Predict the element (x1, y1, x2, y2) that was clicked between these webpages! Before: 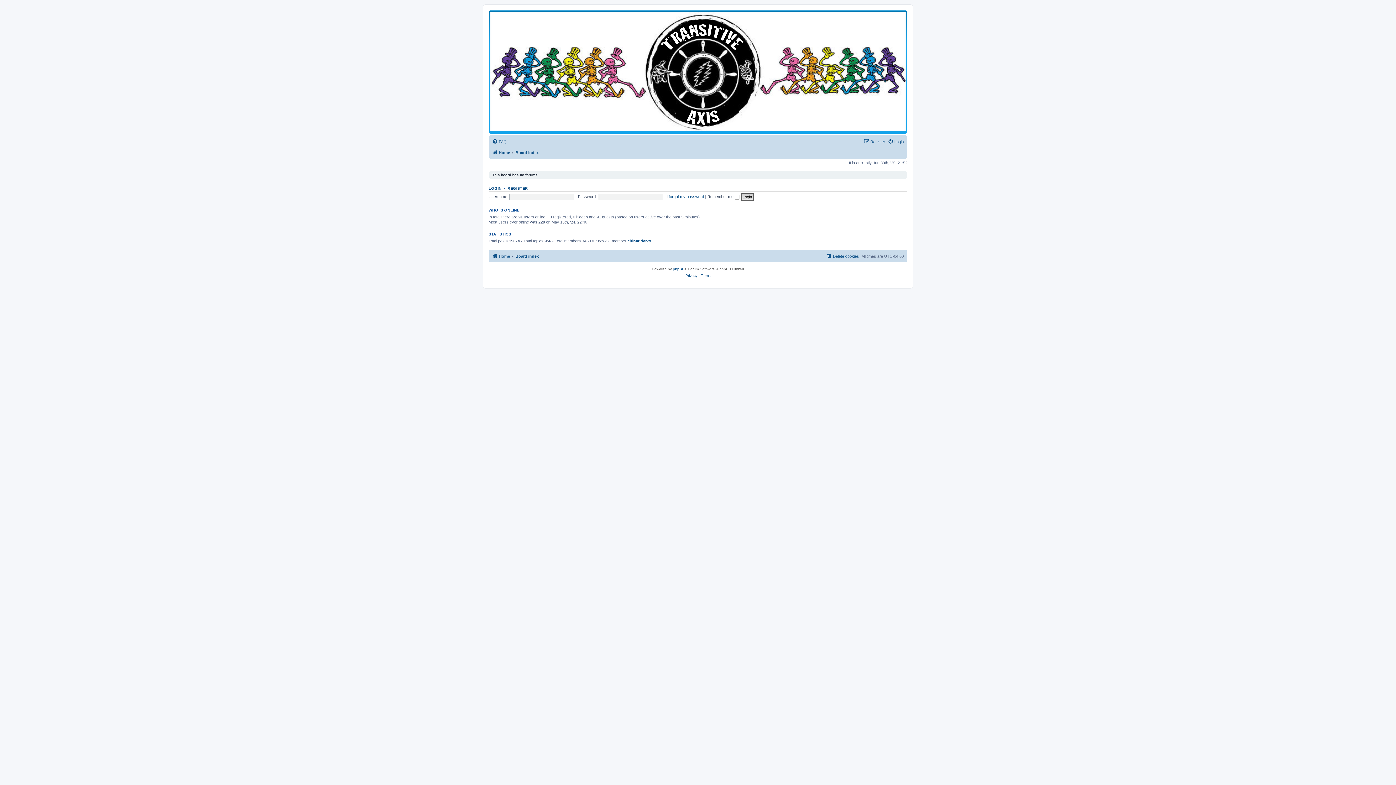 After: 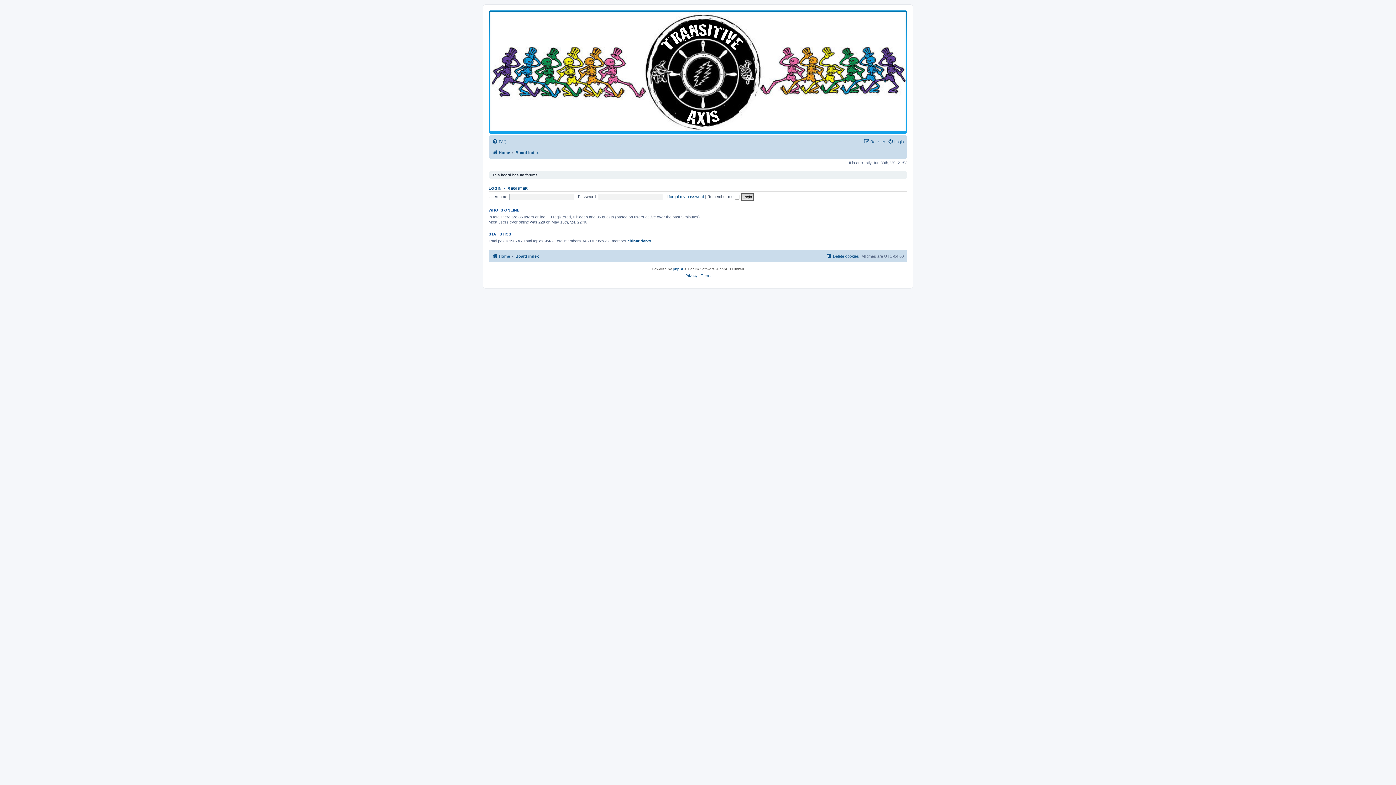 Action: bbox: (515, 148, 538, 157) label: Board index